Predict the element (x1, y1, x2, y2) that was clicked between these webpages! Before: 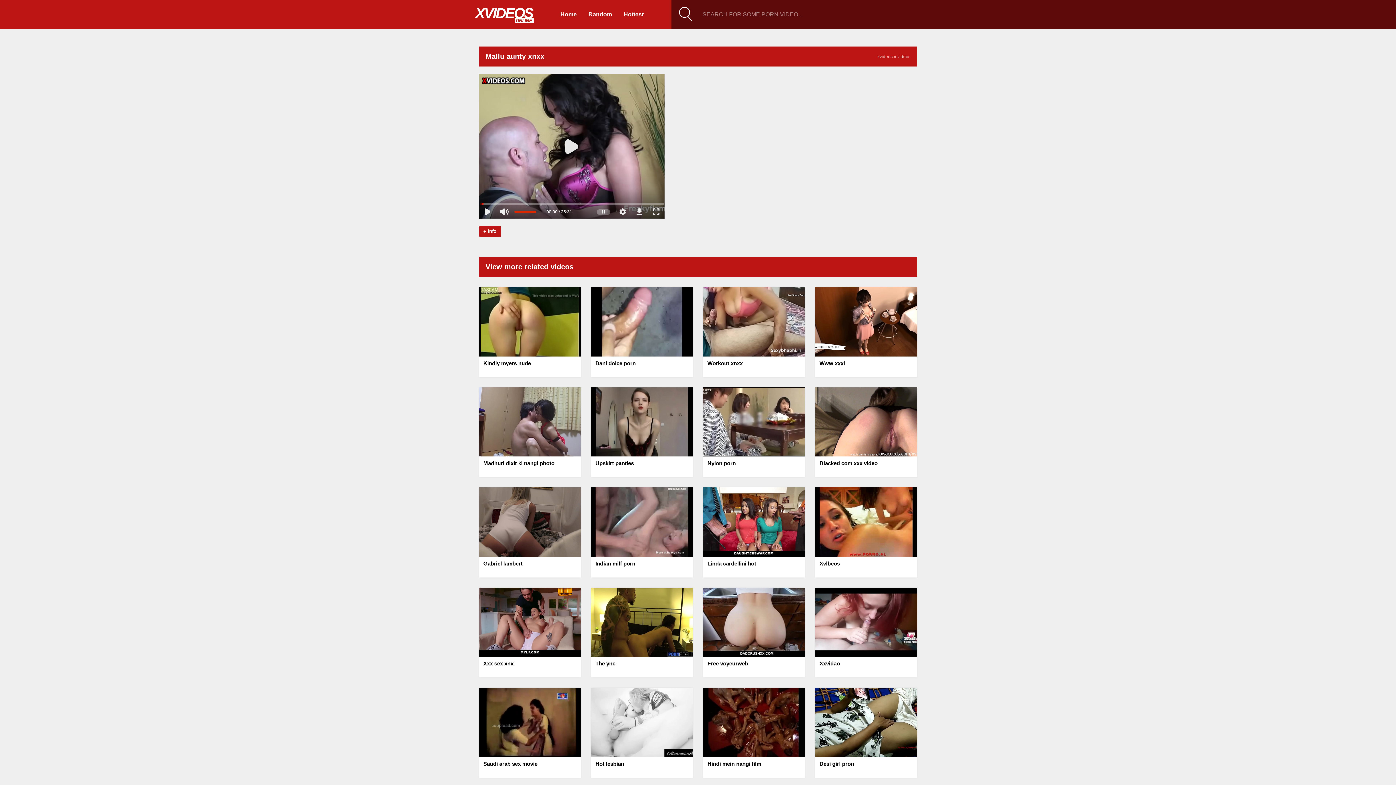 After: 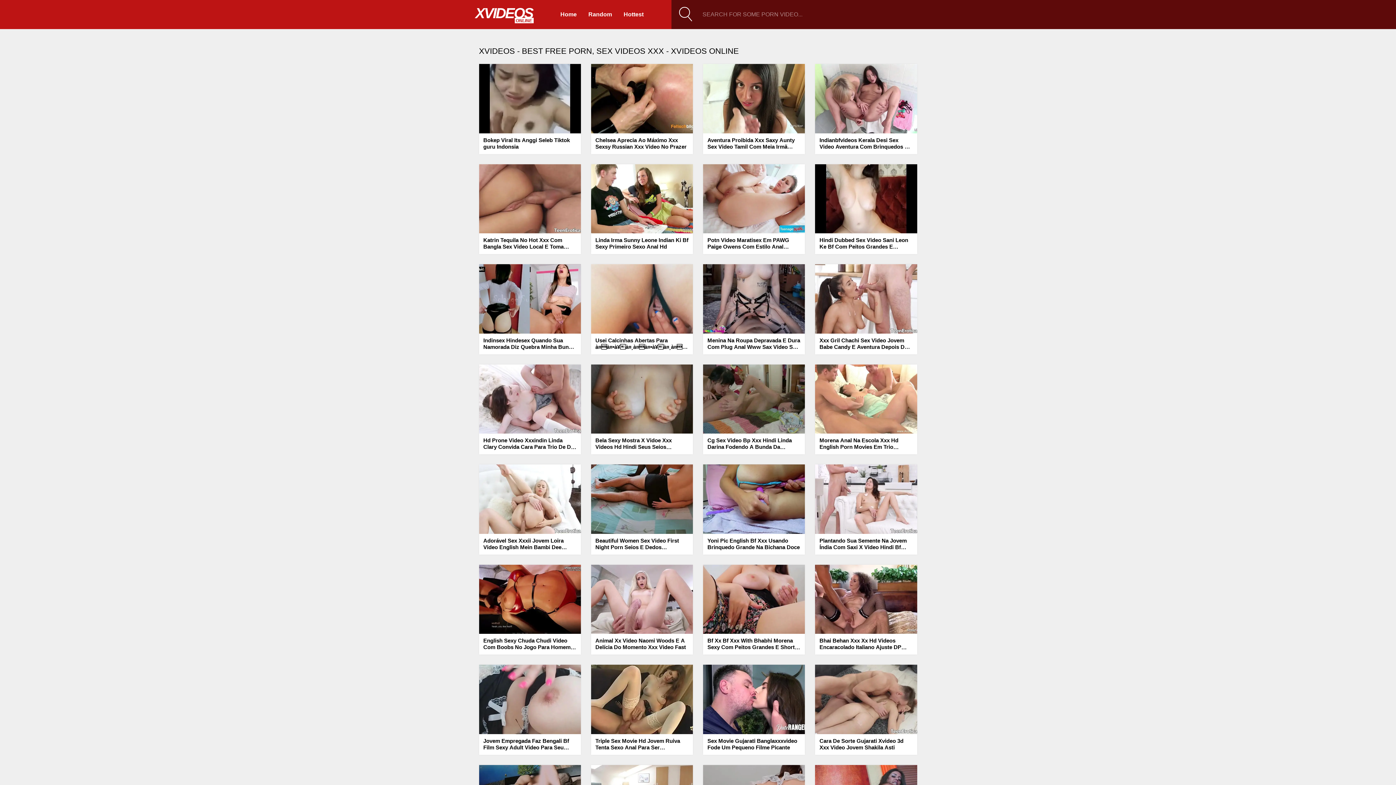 Action: bbox: (877, 54, 892, 59) label: xvideos